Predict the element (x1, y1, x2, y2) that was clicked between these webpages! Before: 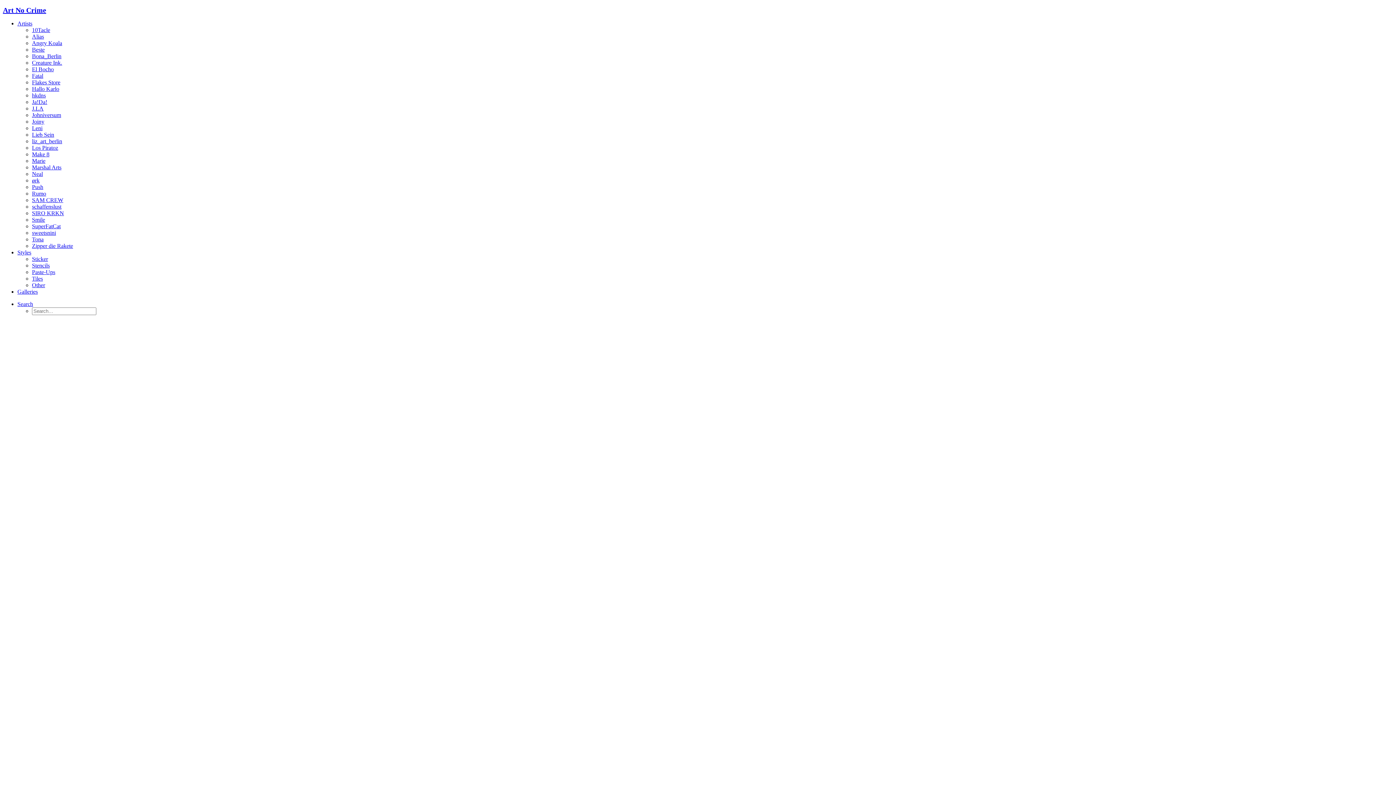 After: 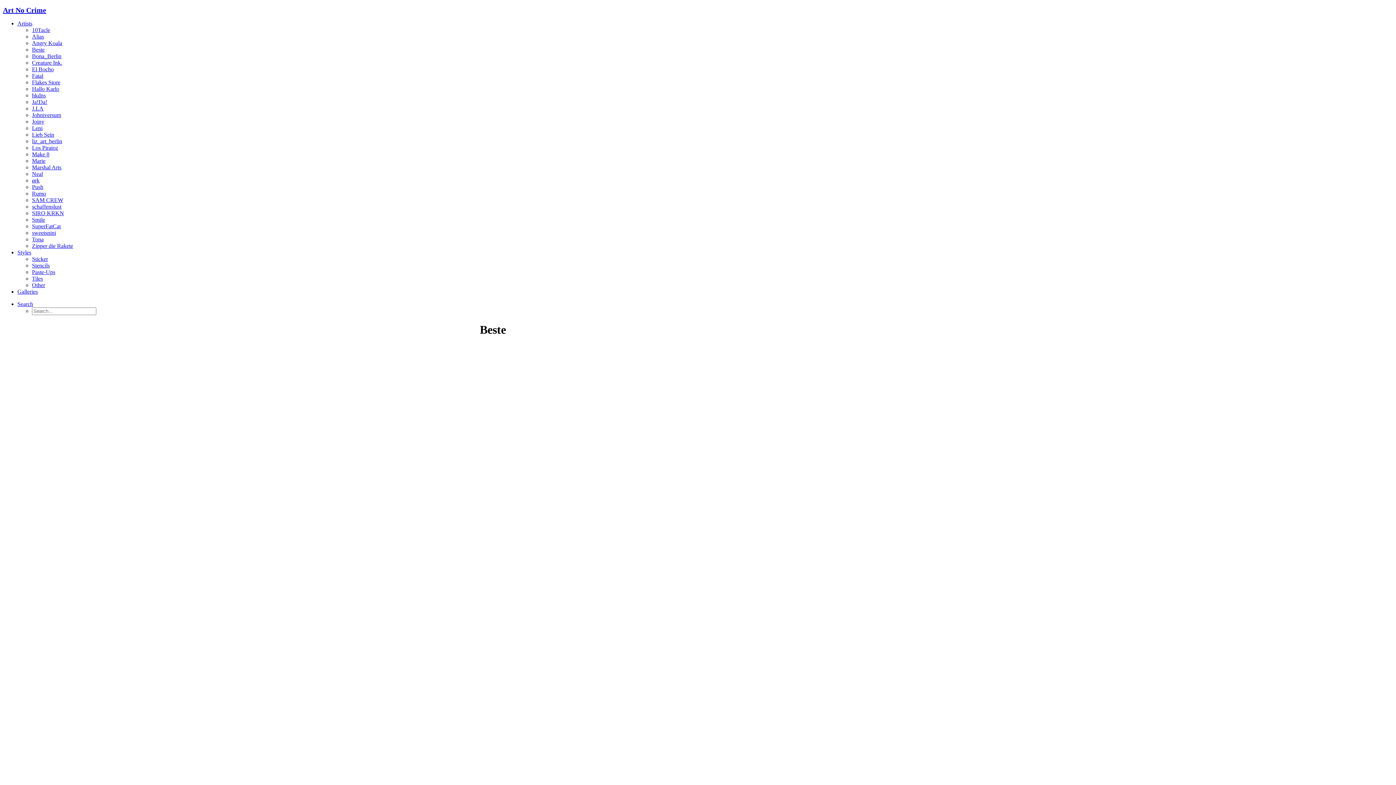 Action: bbox: (32, 46, 44, 52) label: Beste